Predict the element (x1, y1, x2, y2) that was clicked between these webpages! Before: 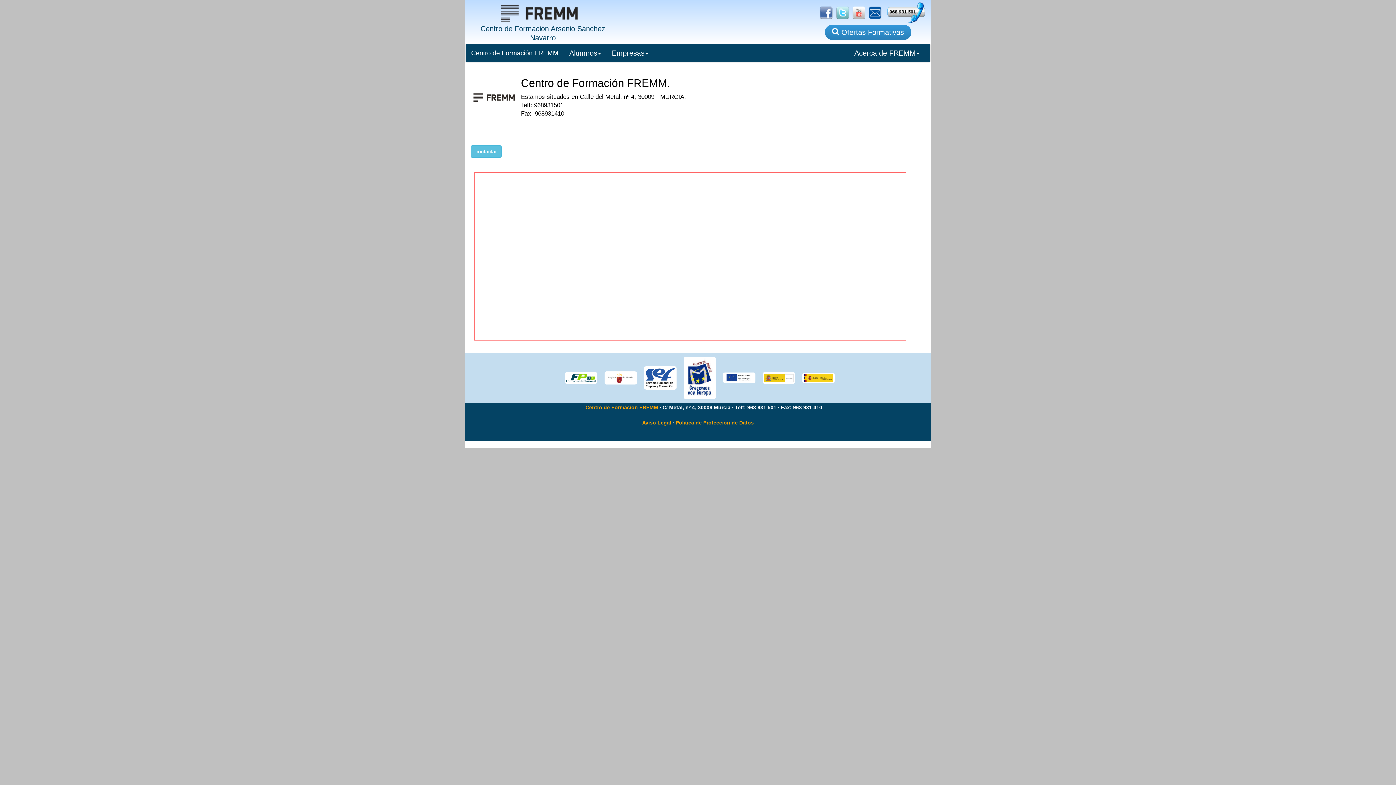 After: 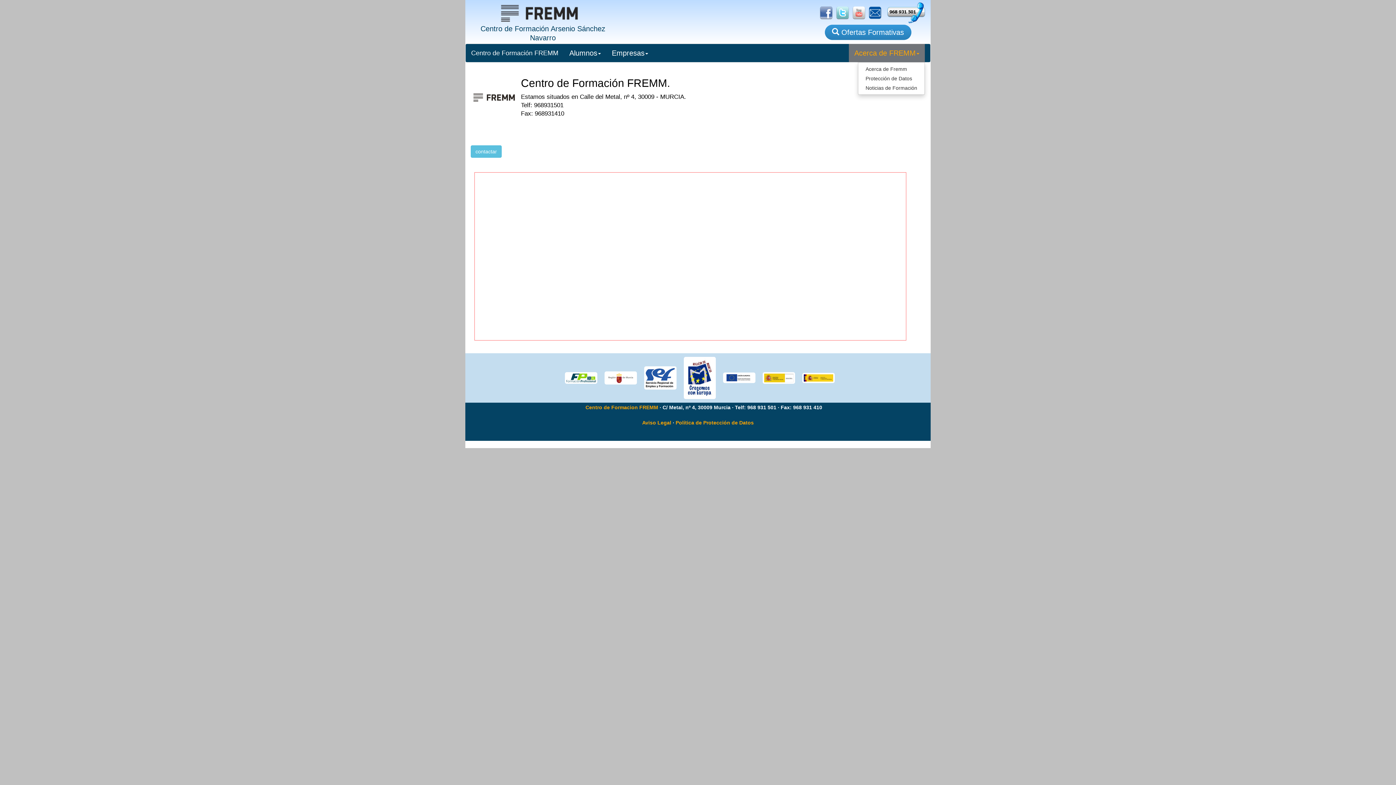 Action: bbox: (849, 44, 925, 62) label: Acerca de FREMM